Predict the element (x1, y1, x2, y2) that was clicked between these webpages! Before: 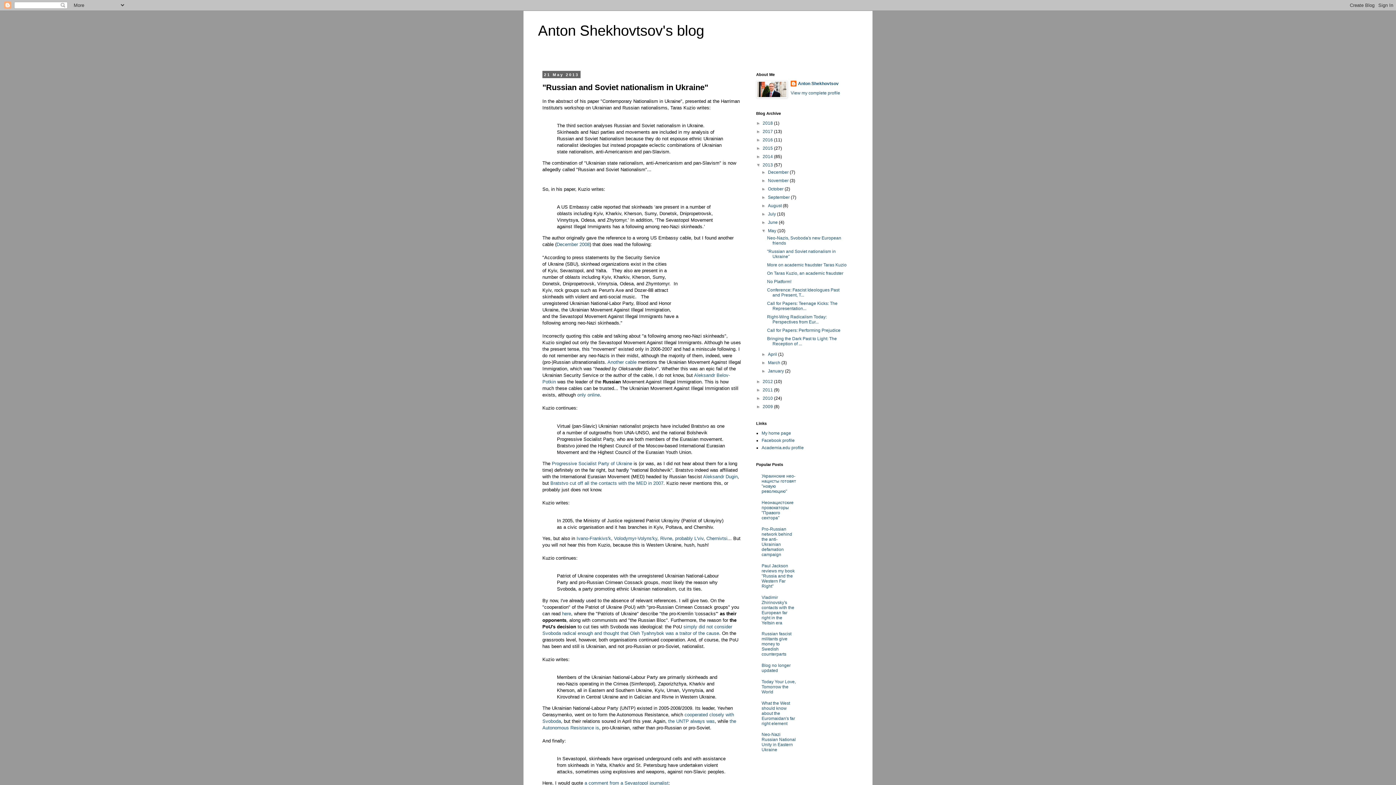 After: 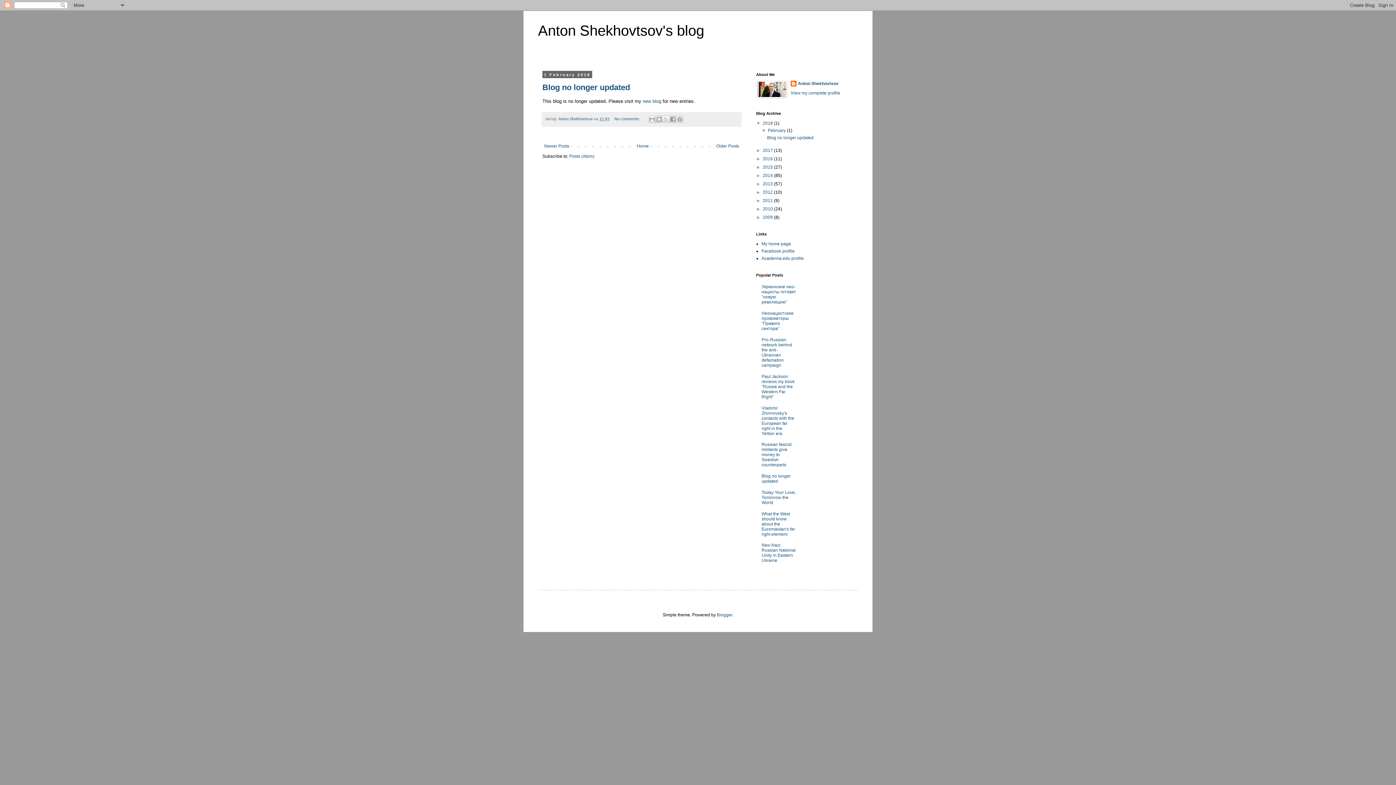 Action: label: 2018  bbox: (762, 120, 774, 125)